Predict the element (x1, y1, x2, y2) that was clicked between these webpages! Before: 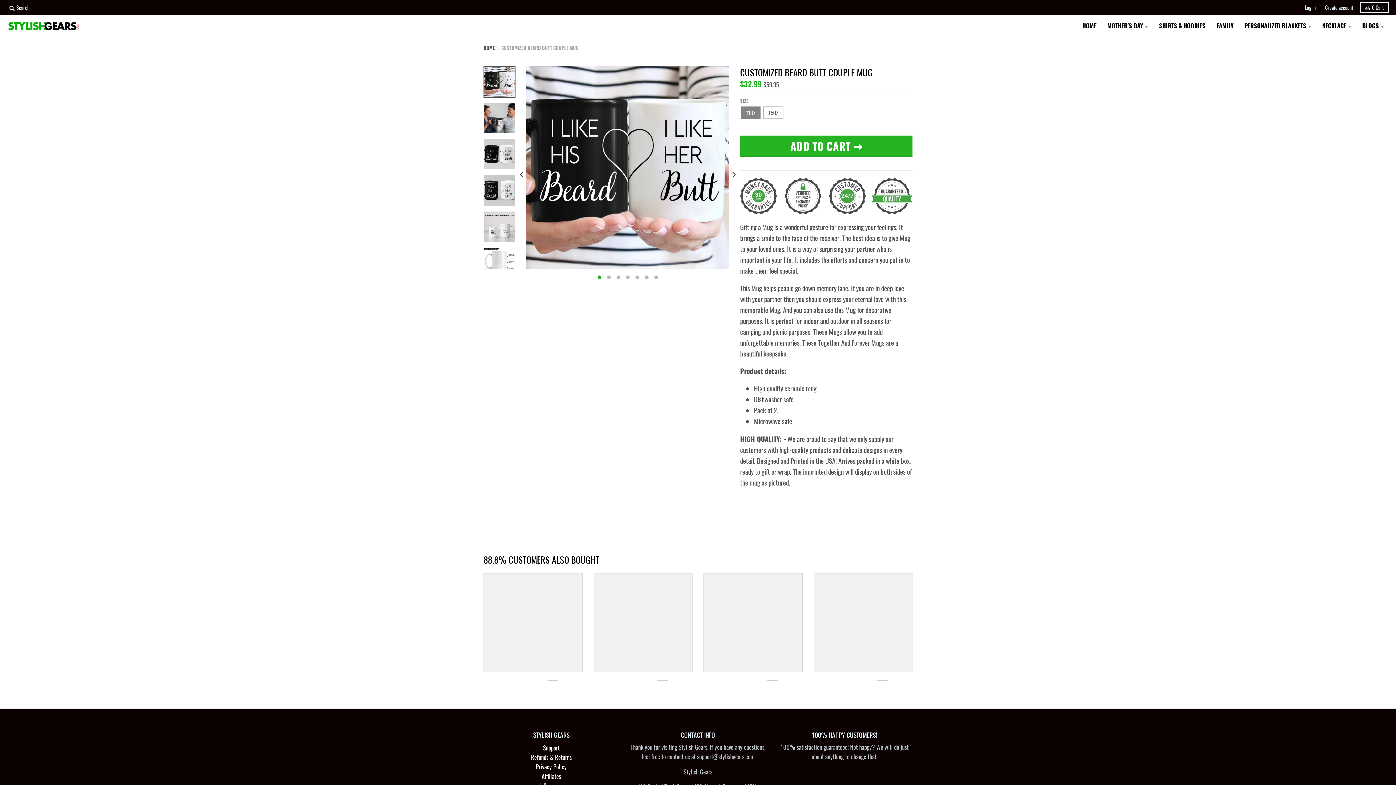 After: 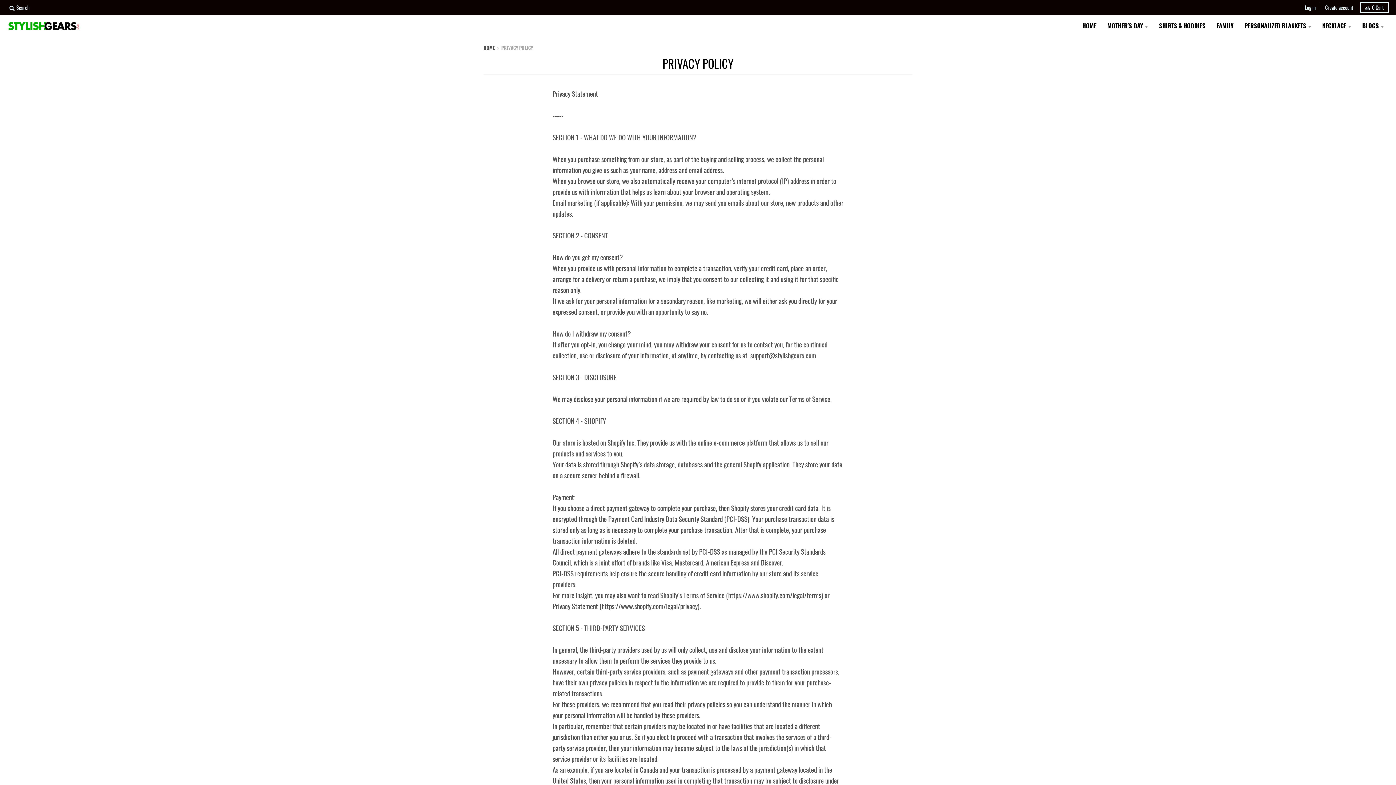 Action: bbox: (536, 762, 566, 771) label: Privacy Policy